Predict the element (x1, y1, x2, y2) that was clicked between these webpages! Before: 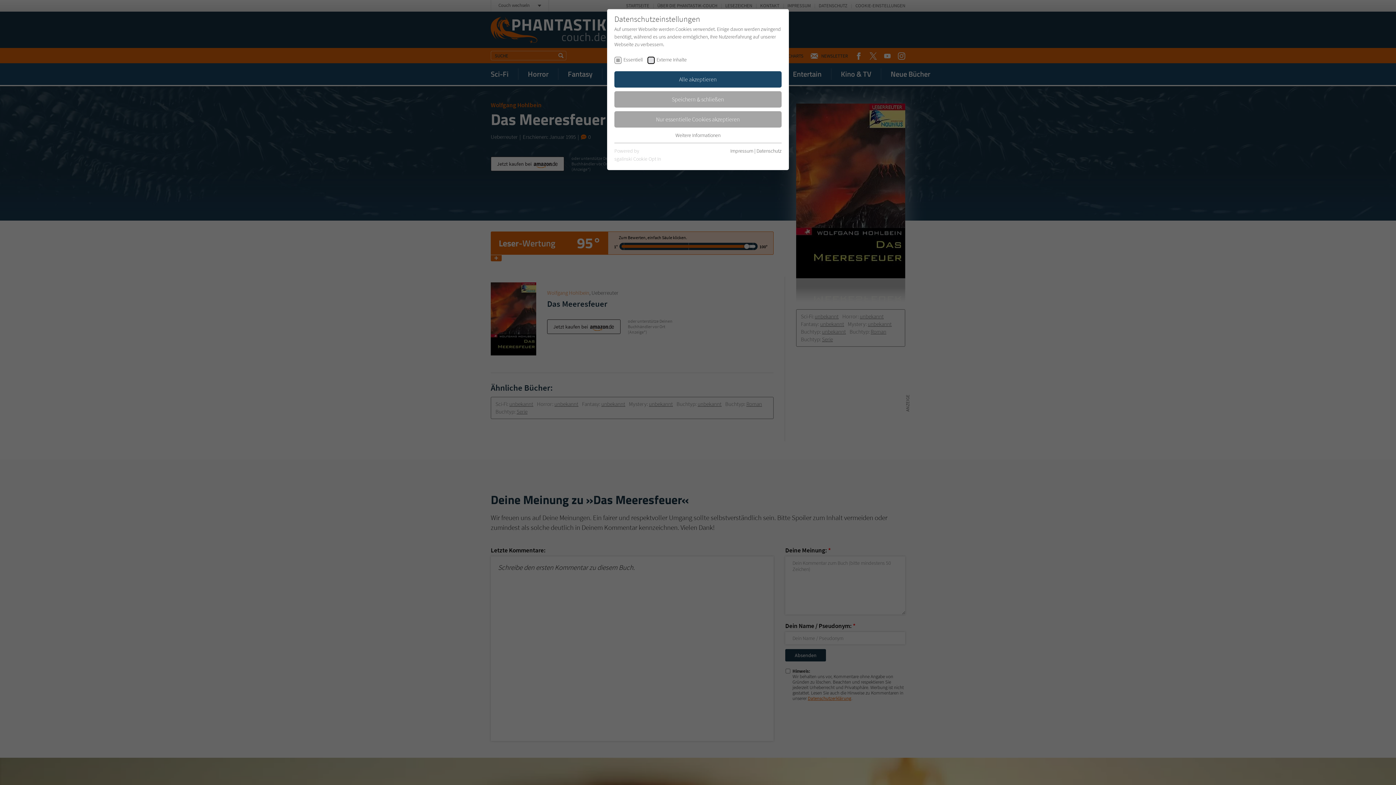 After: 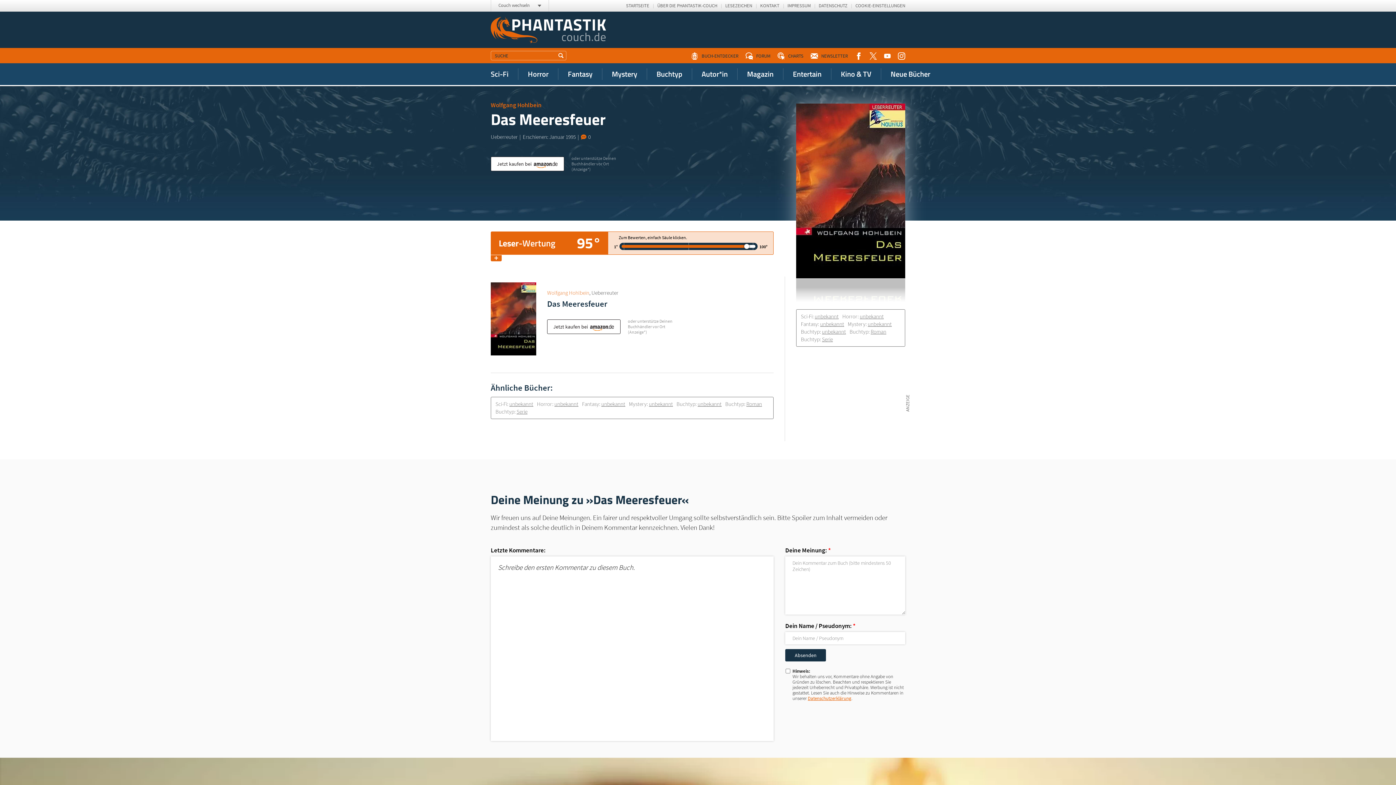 Action: label: Nur essentielle Cookies akzeptieren bbox: (614, 111, 781, 127)